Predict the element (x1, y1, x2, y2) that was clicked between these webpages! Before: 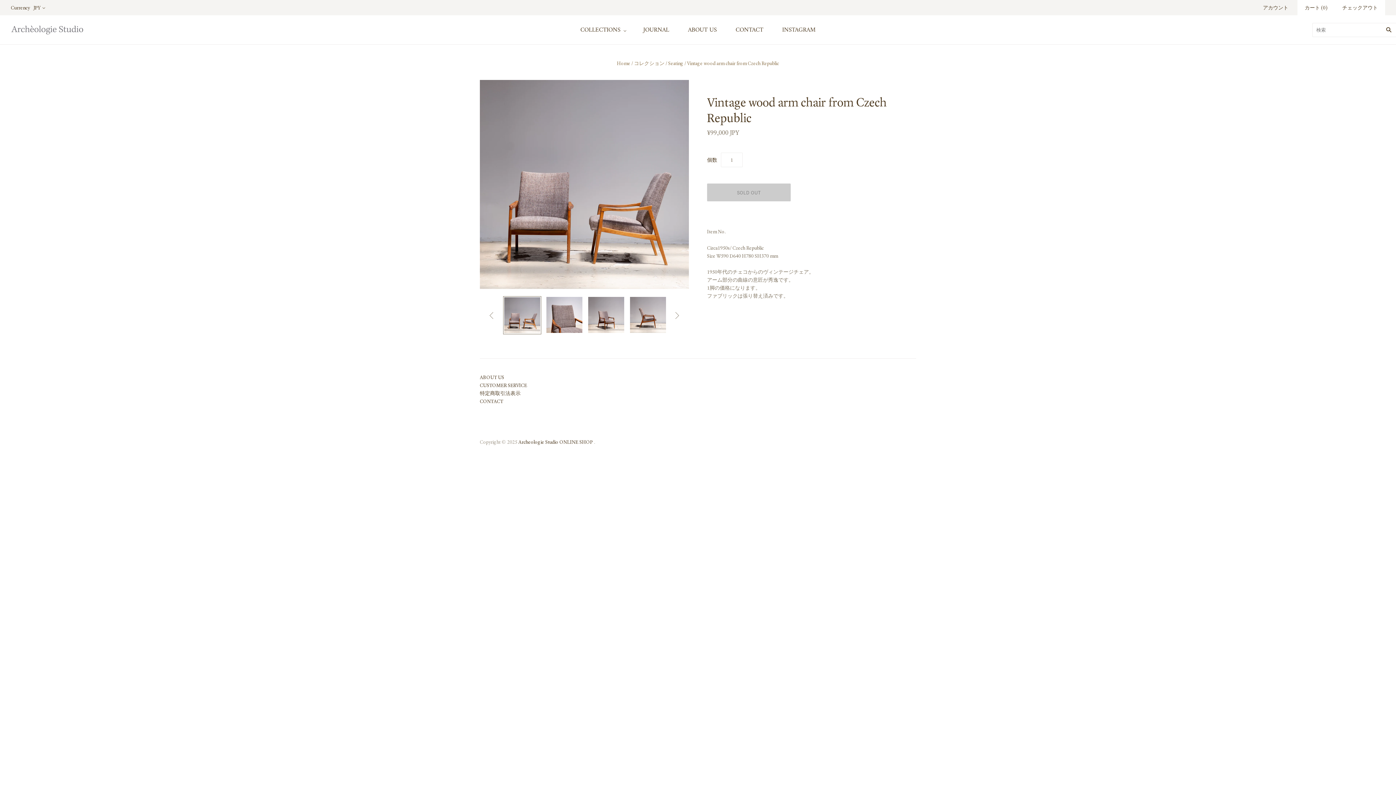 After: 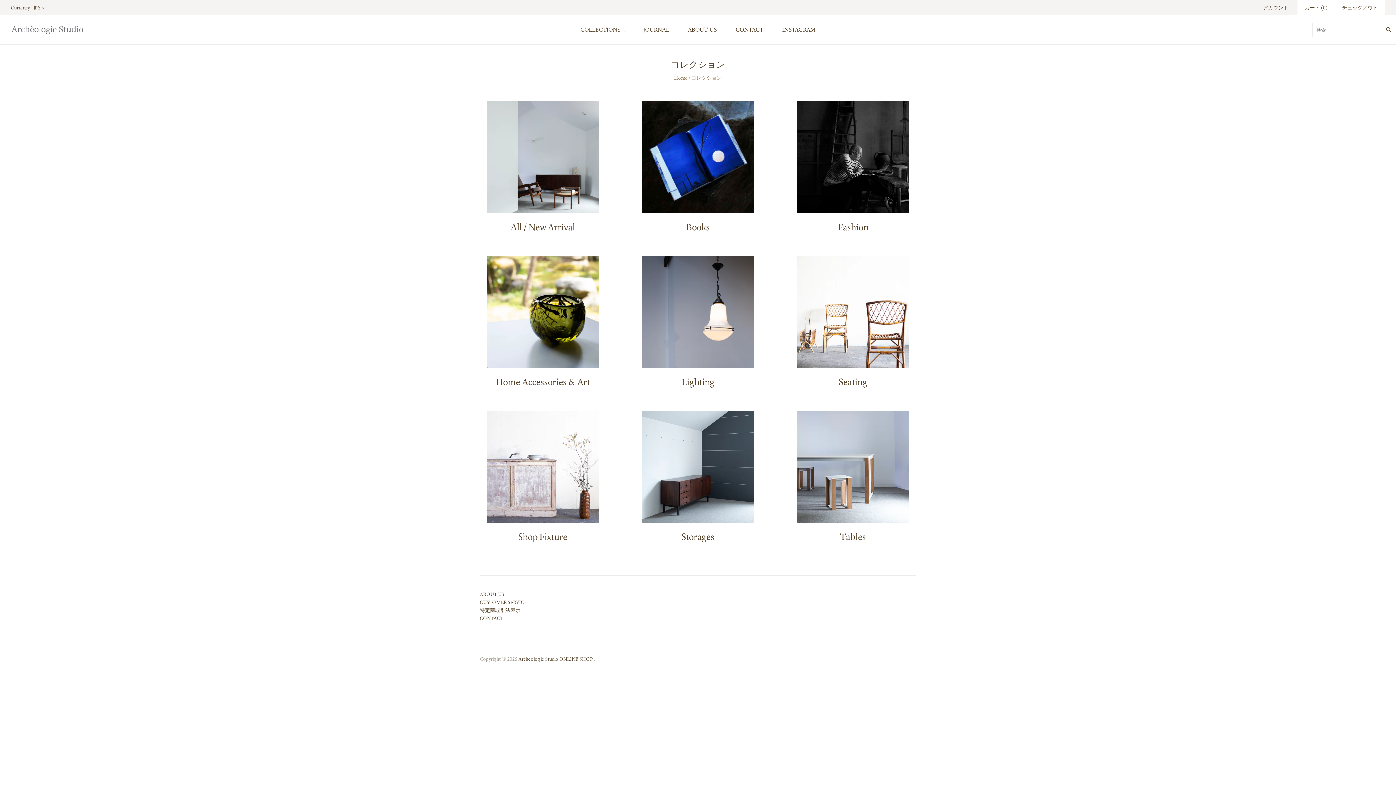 Action: label: COLLECTIONS bbox: (571, 19, 634, 40)